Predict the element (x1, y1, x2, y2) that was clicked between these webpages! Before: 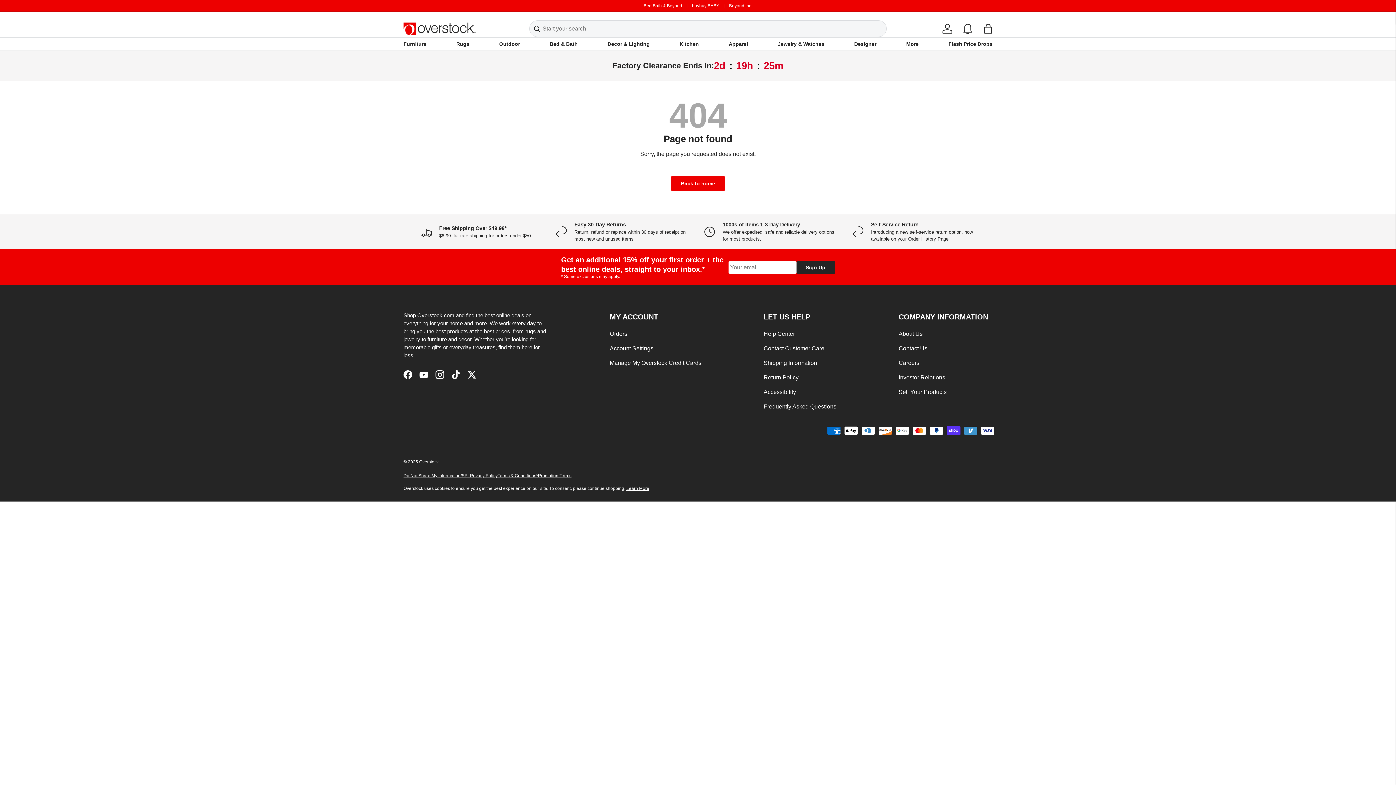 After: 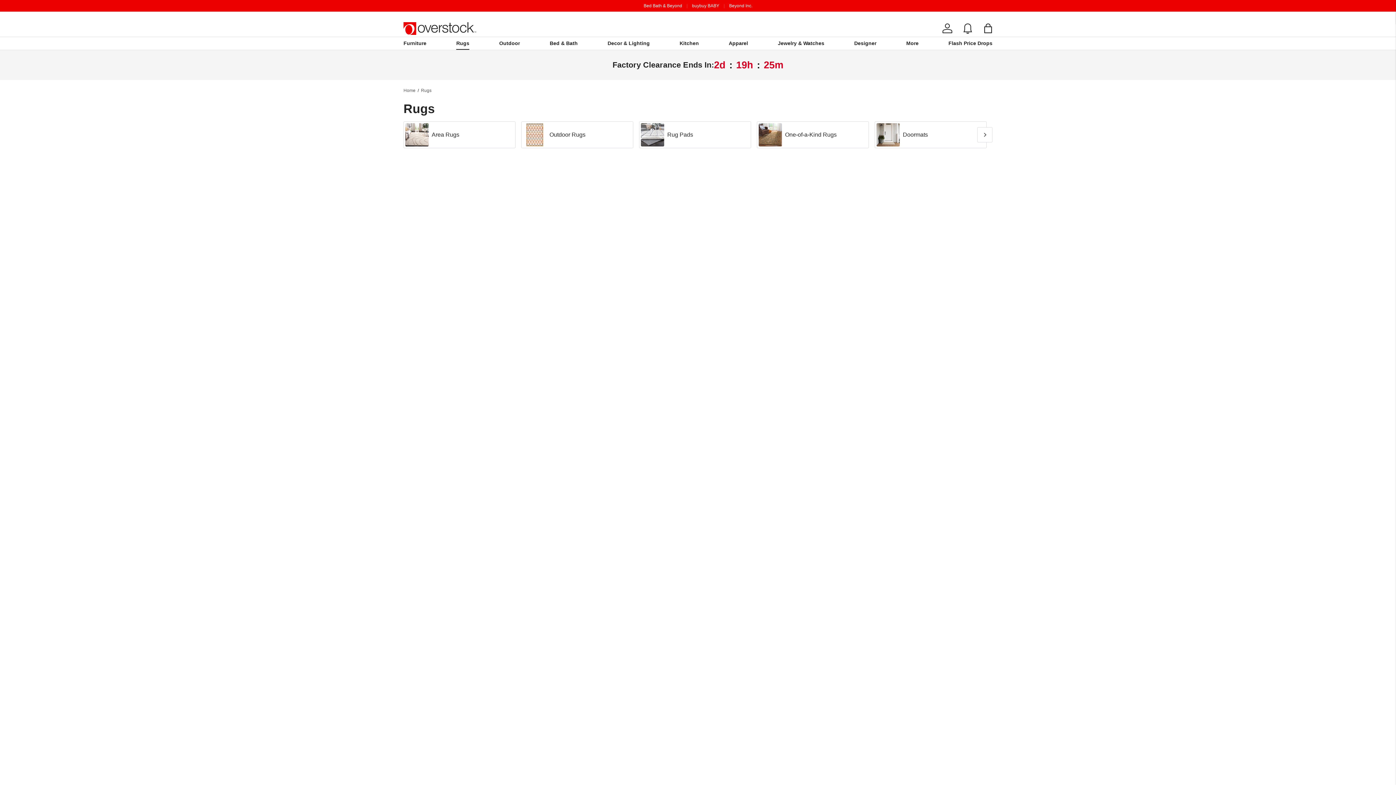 Action: label: Rugs bbox: (456, 37, 469, 50)